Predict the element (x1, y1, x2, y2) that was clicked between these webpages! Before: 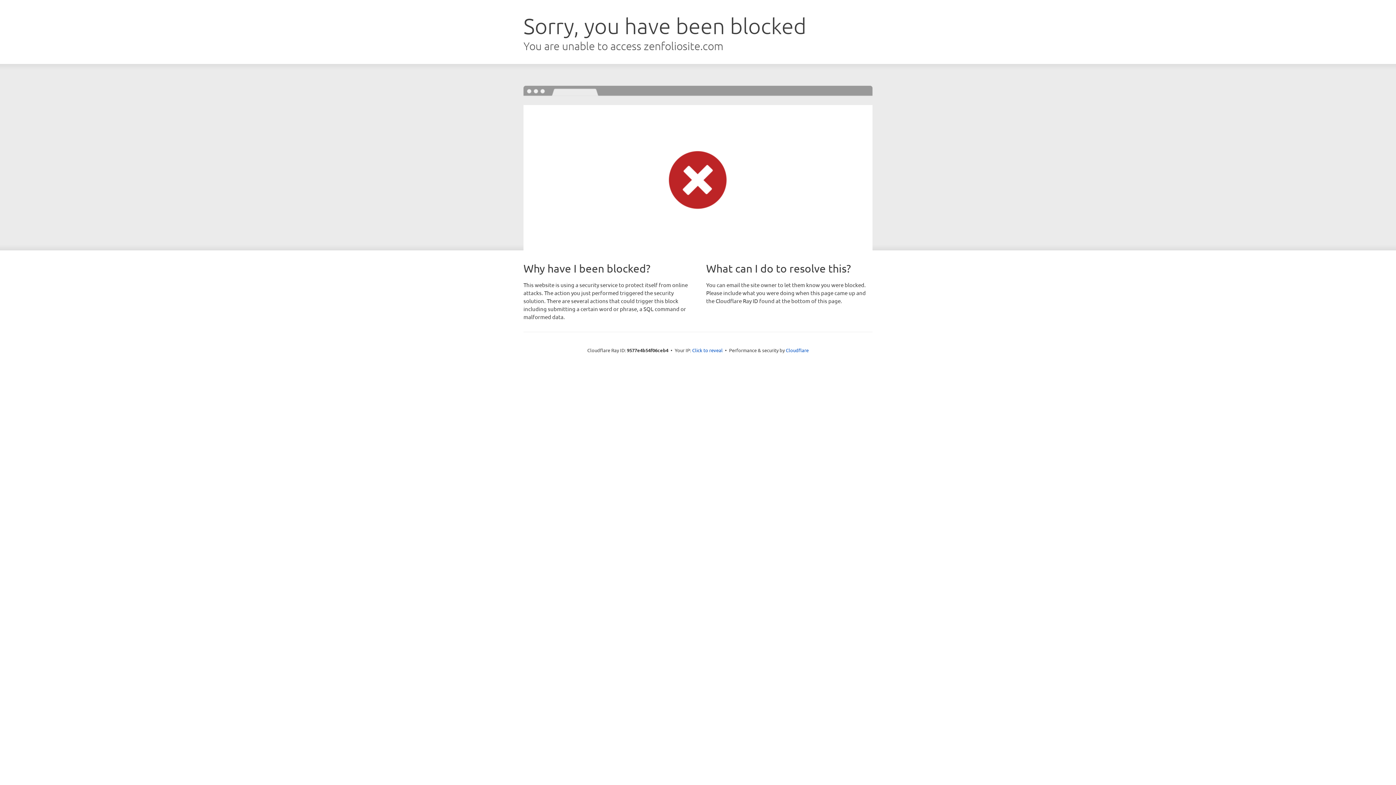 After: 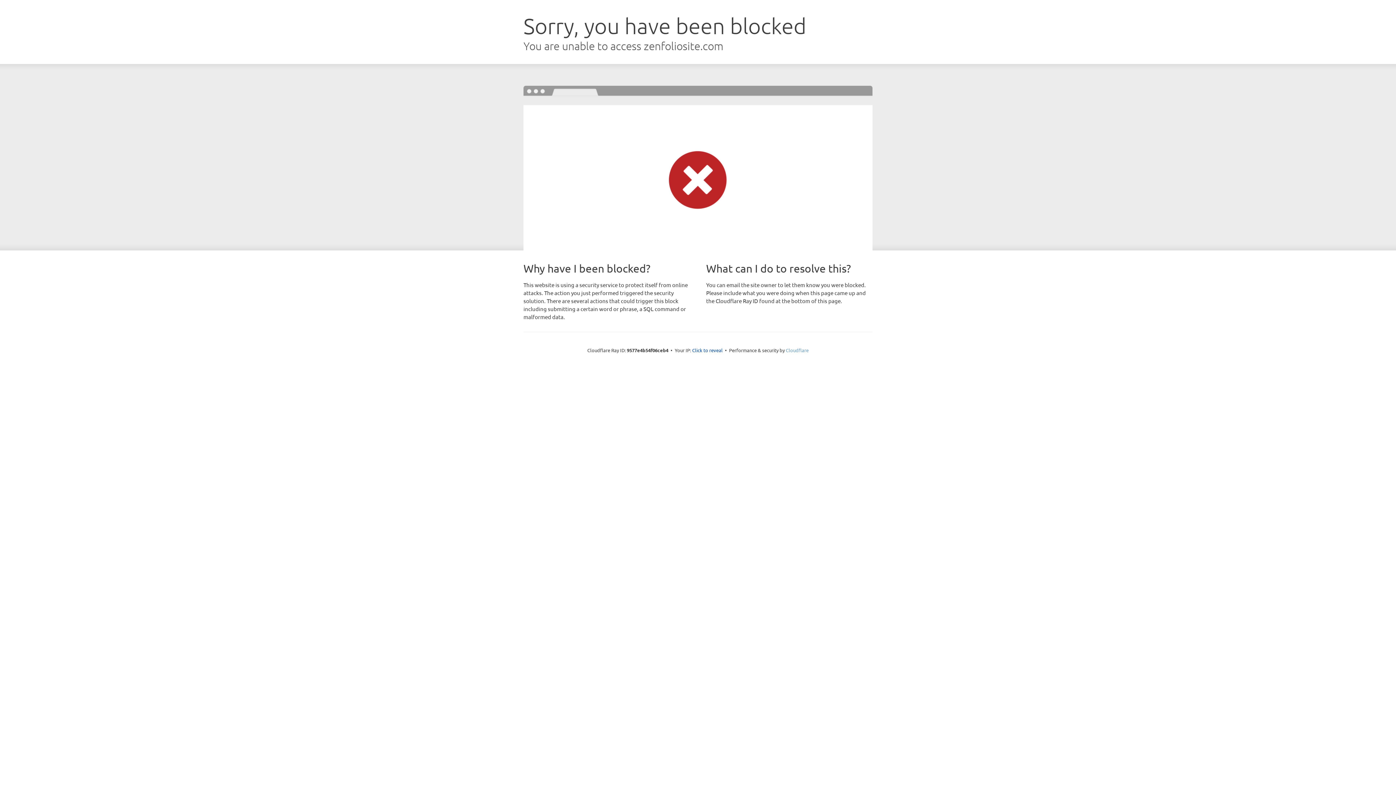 Action: label: Cloudflare bbox: (786, 347, 808, 353)